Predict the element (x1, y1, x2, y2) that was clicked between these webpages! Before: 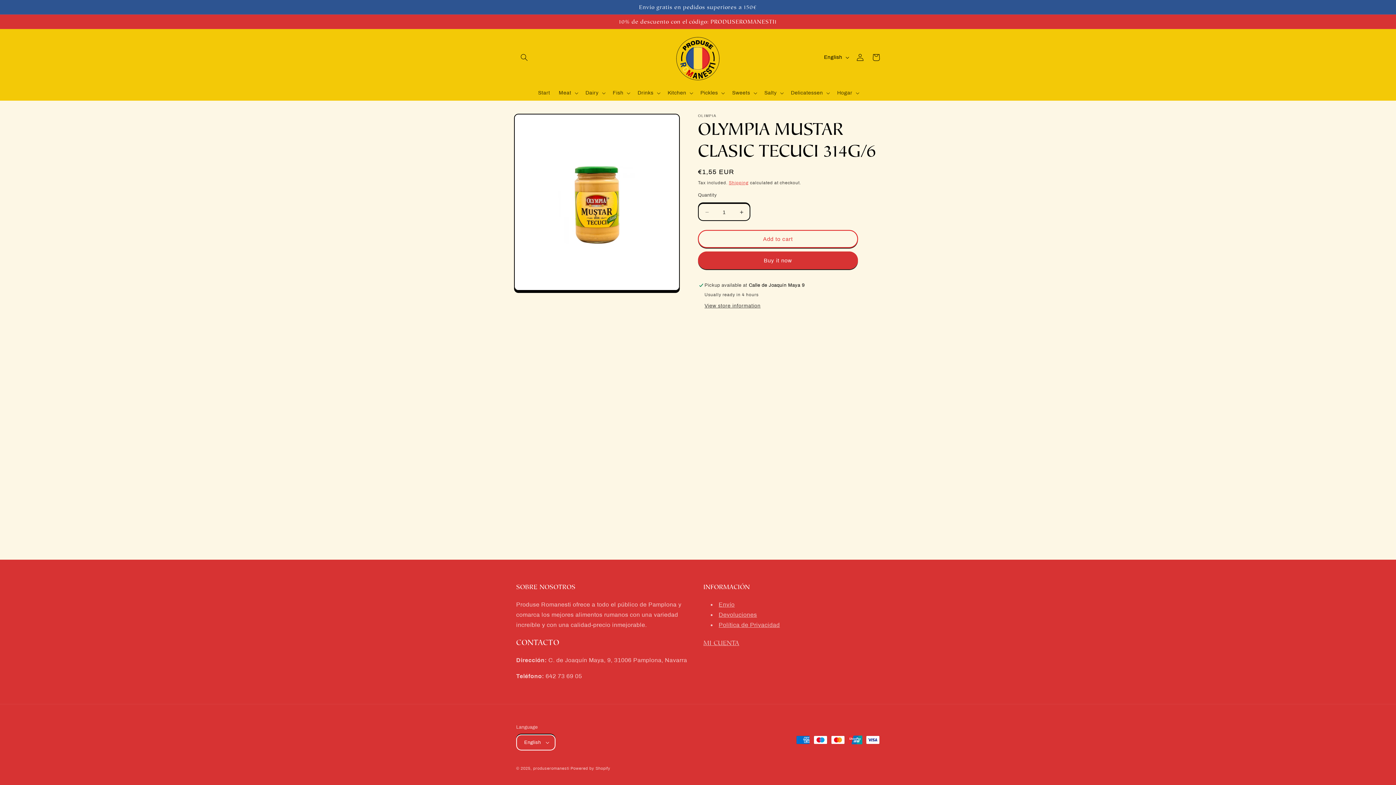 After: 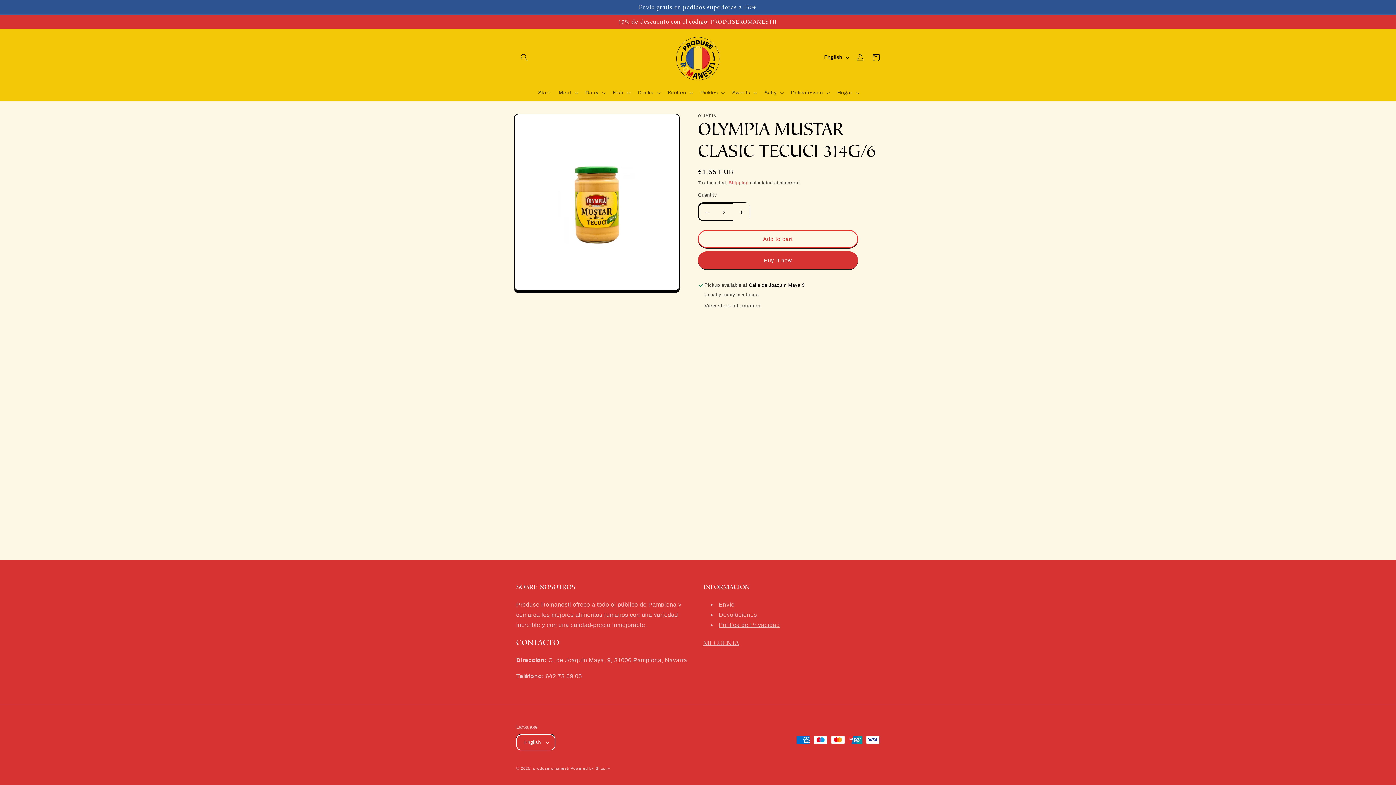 Action: bbox: (733, 203, 749, 221) label: Increase quantity for OLYMPIA MUSTAR CLASIC TECUCI 314G/6